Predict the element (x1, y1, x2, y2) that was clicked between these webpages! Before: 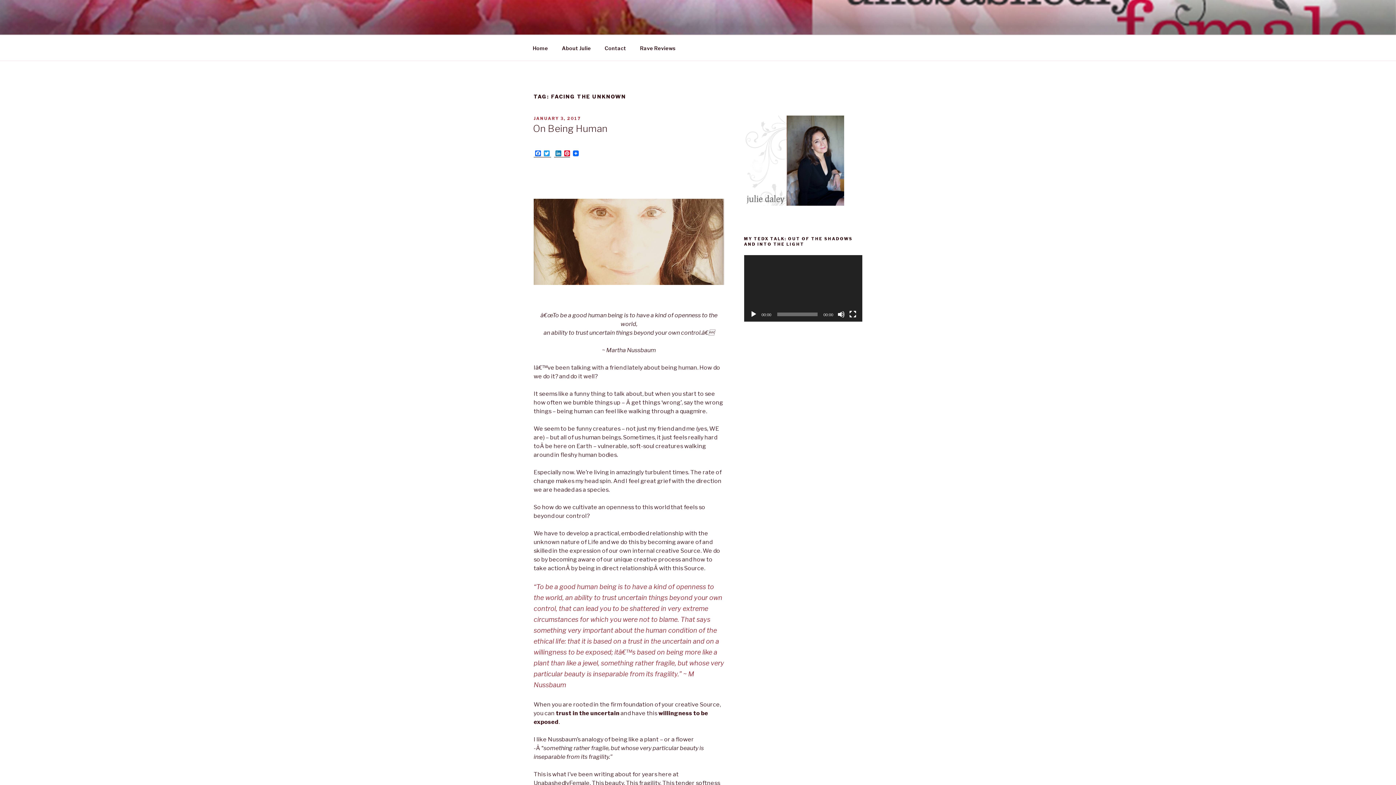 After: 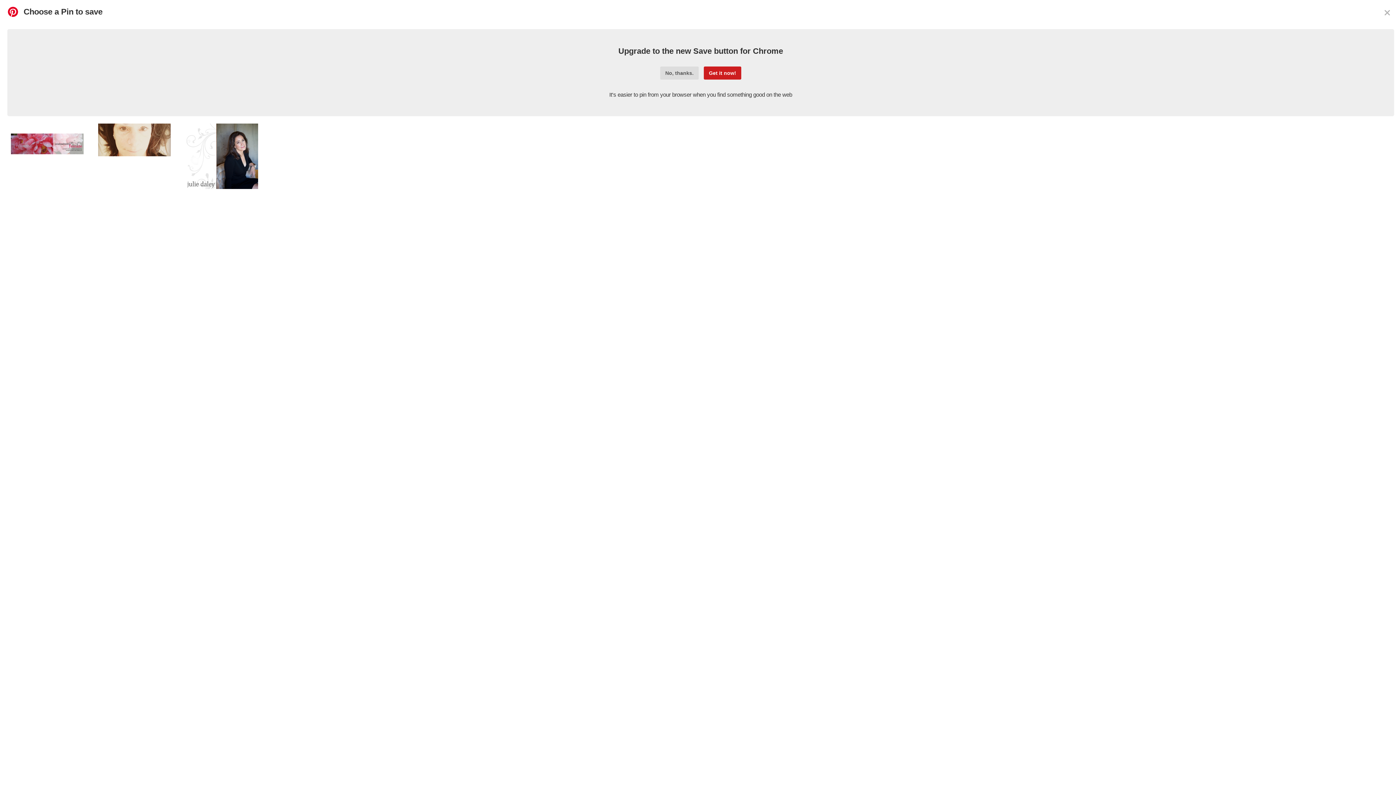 Action: bbox: (562, 150, 571, 157) label: Pinterest